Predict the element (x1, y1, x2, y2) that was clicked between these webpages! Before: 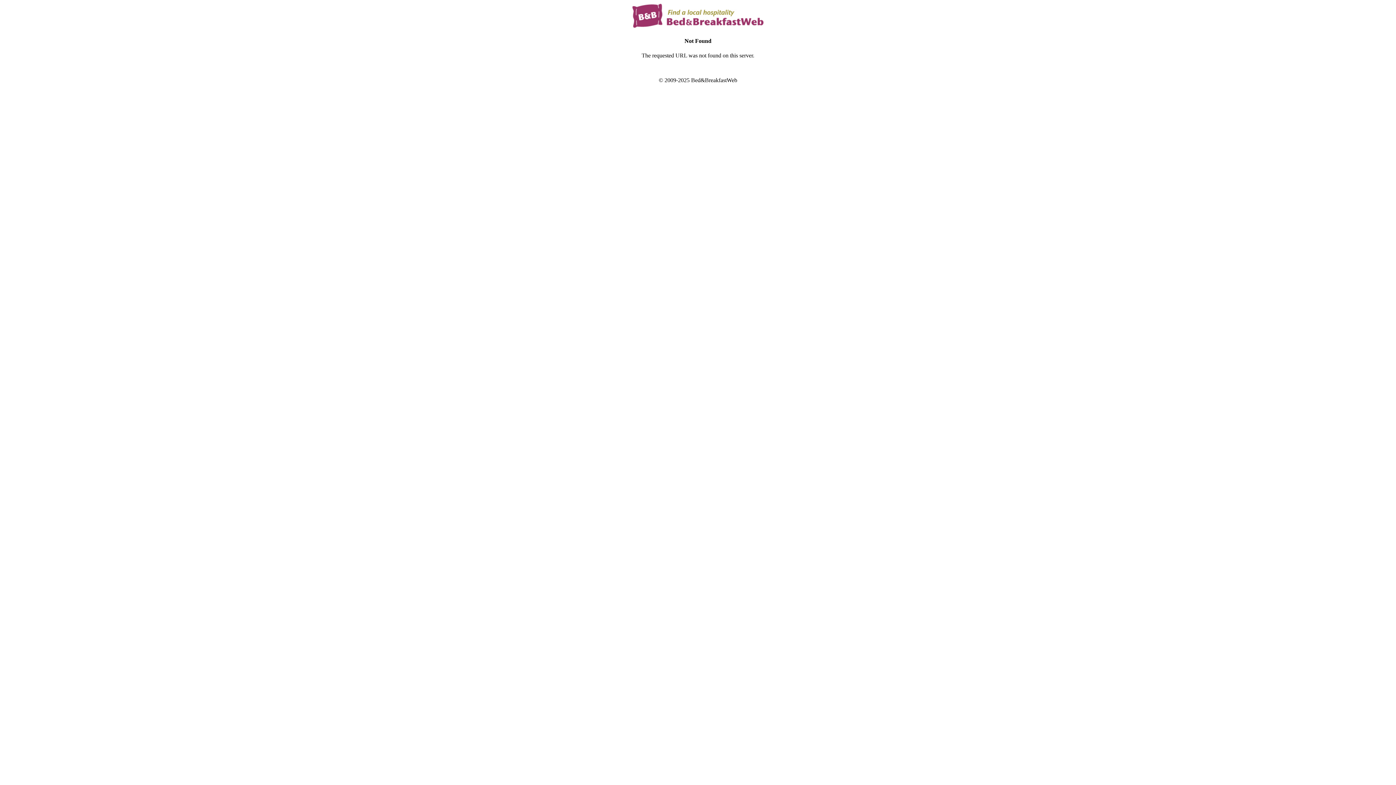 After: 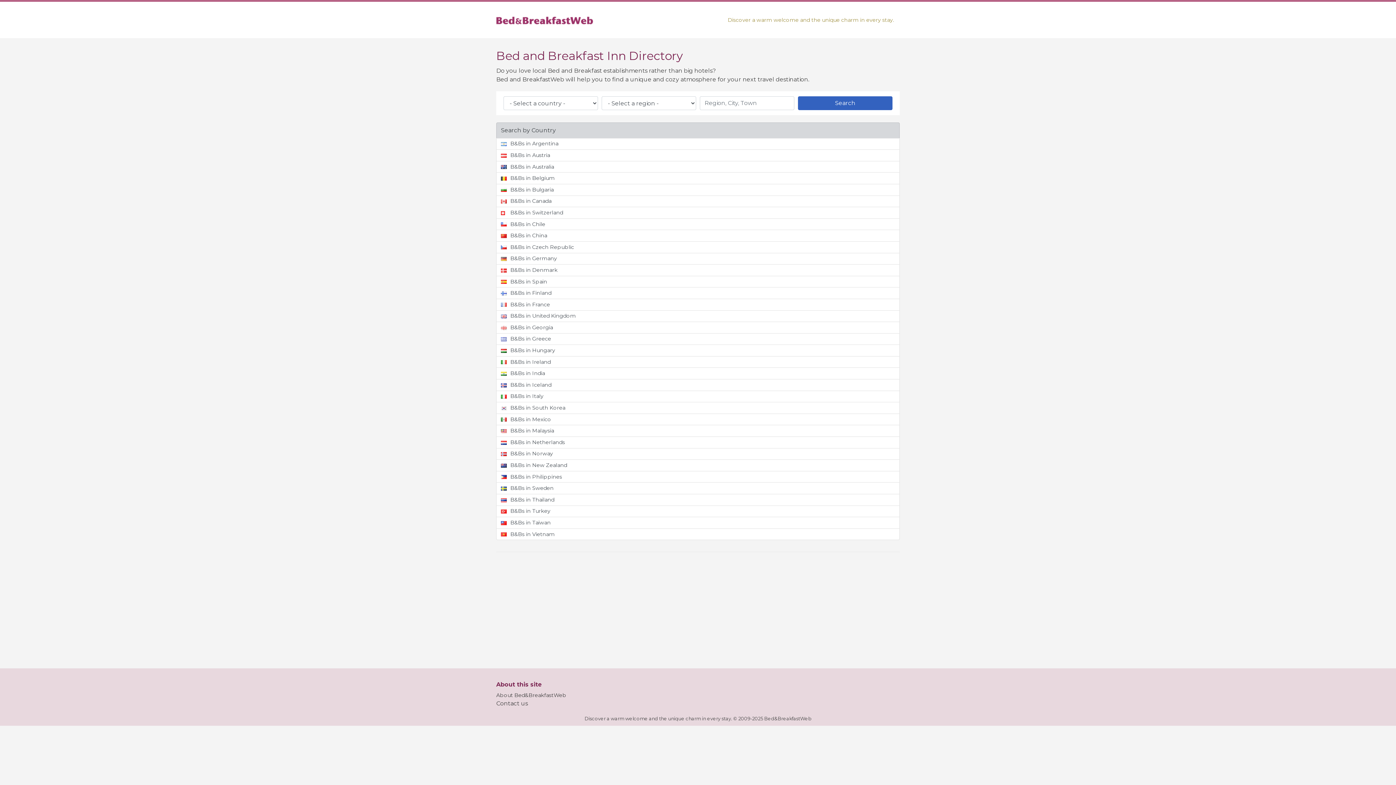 Action: bbox: (631, 23, 764, 29)